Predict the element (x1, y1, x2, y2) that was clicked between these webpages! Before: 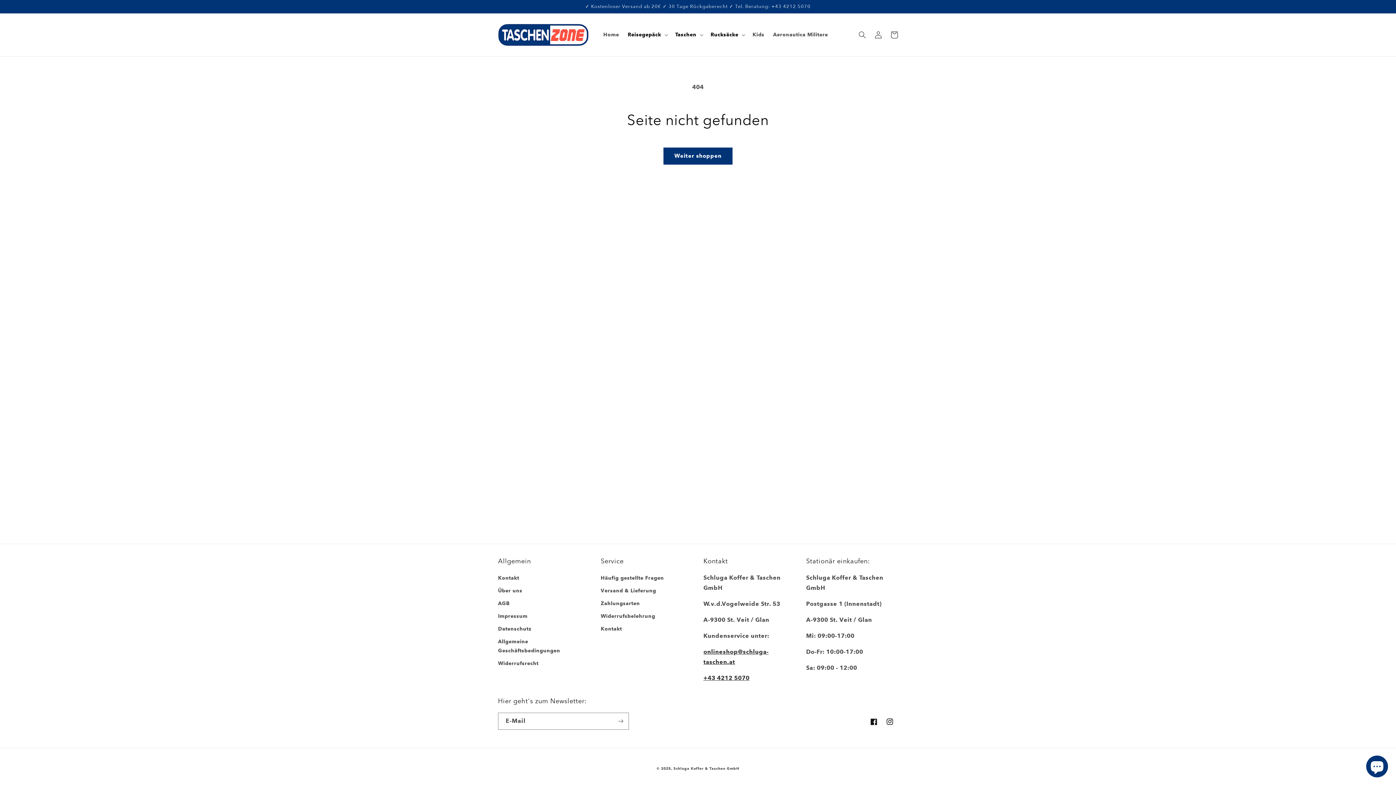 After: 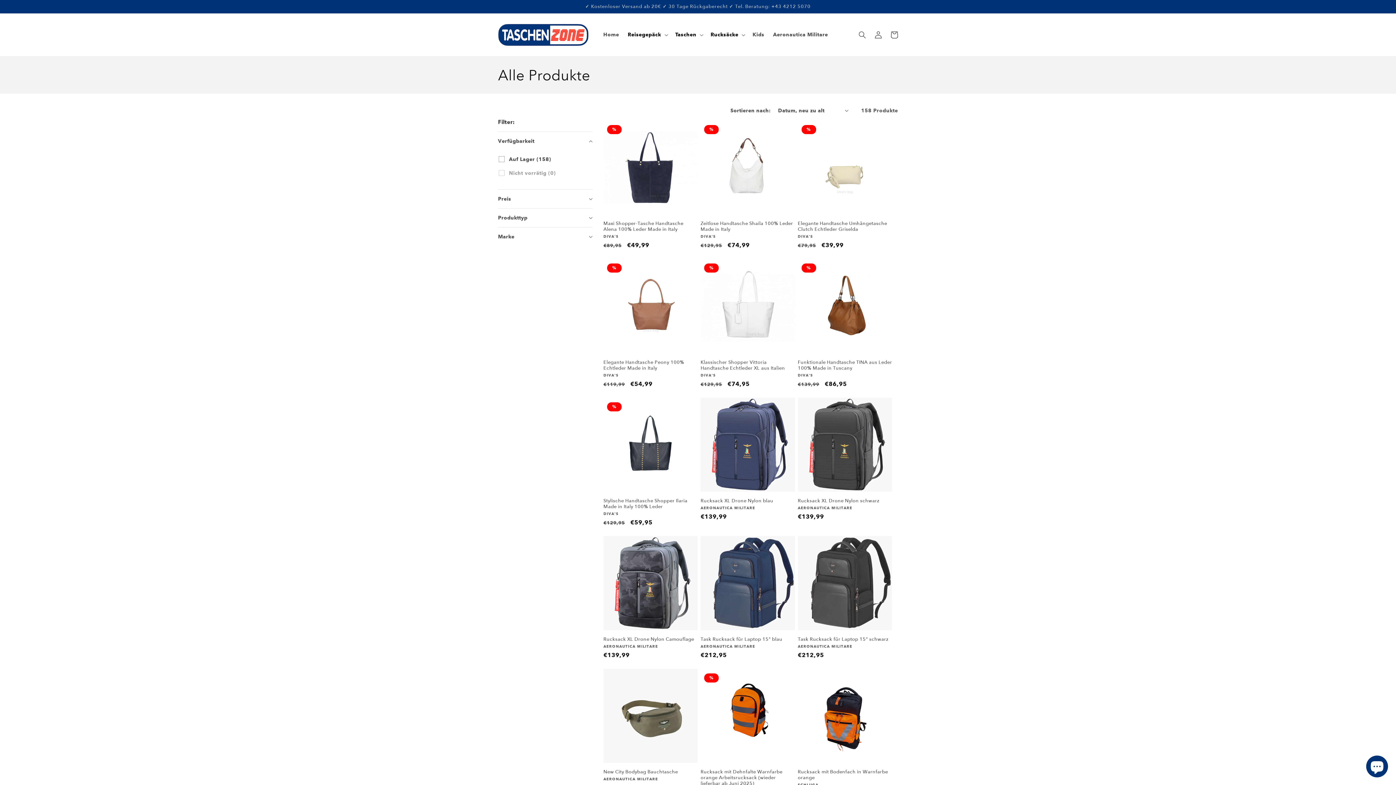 Action: label: Weiter shoppen bbox: (663, 147, 732, 164)